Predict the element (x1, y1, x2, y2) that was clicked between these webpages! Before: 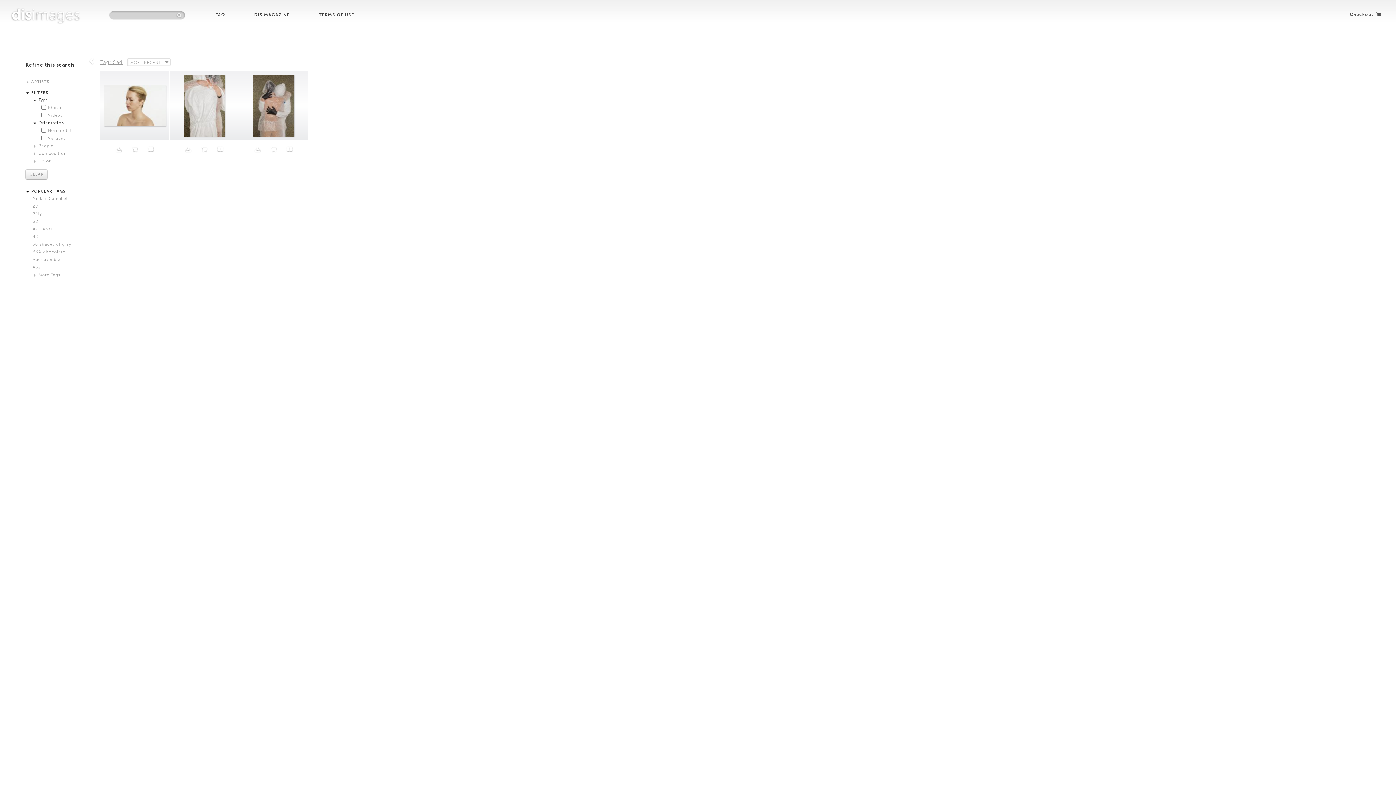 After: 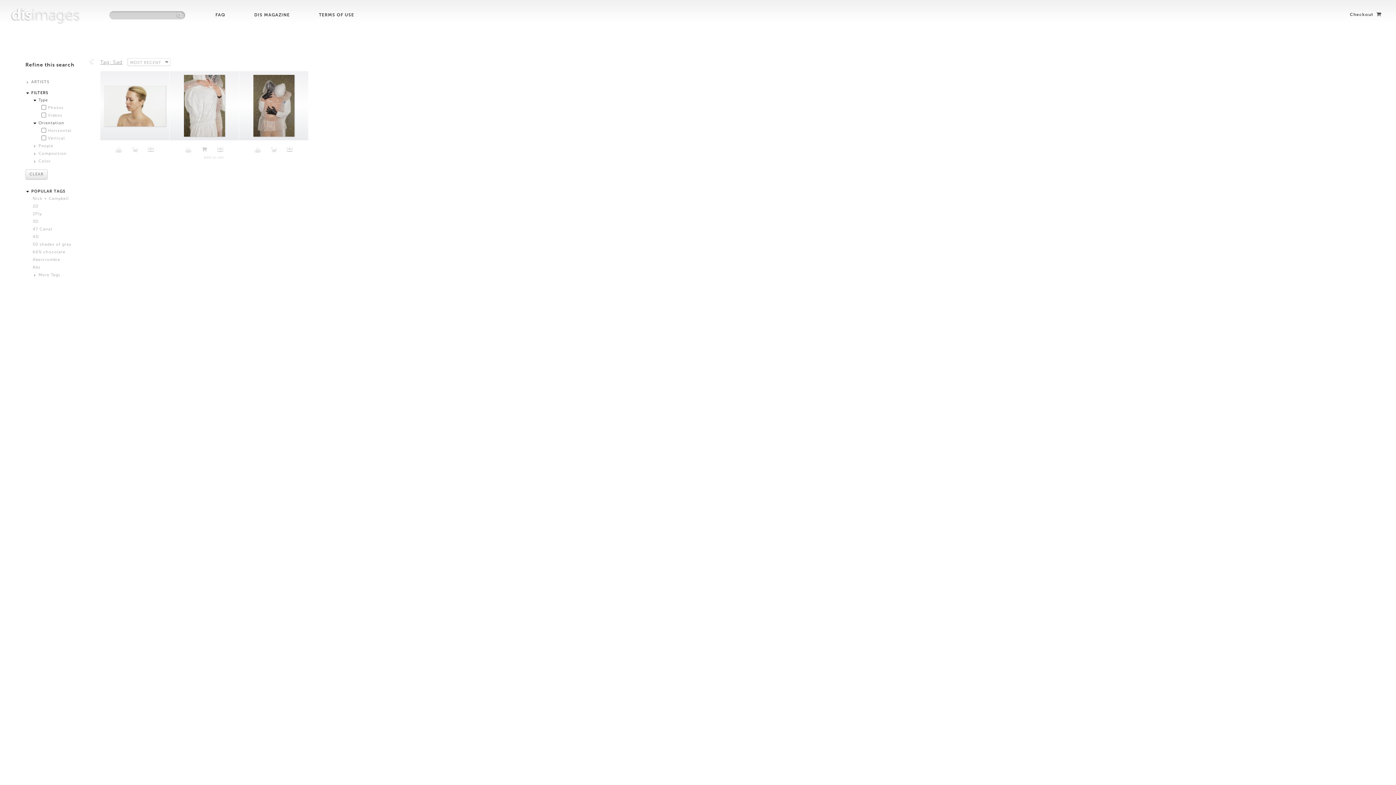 Action: bbox: (196, 146, 212, 152)